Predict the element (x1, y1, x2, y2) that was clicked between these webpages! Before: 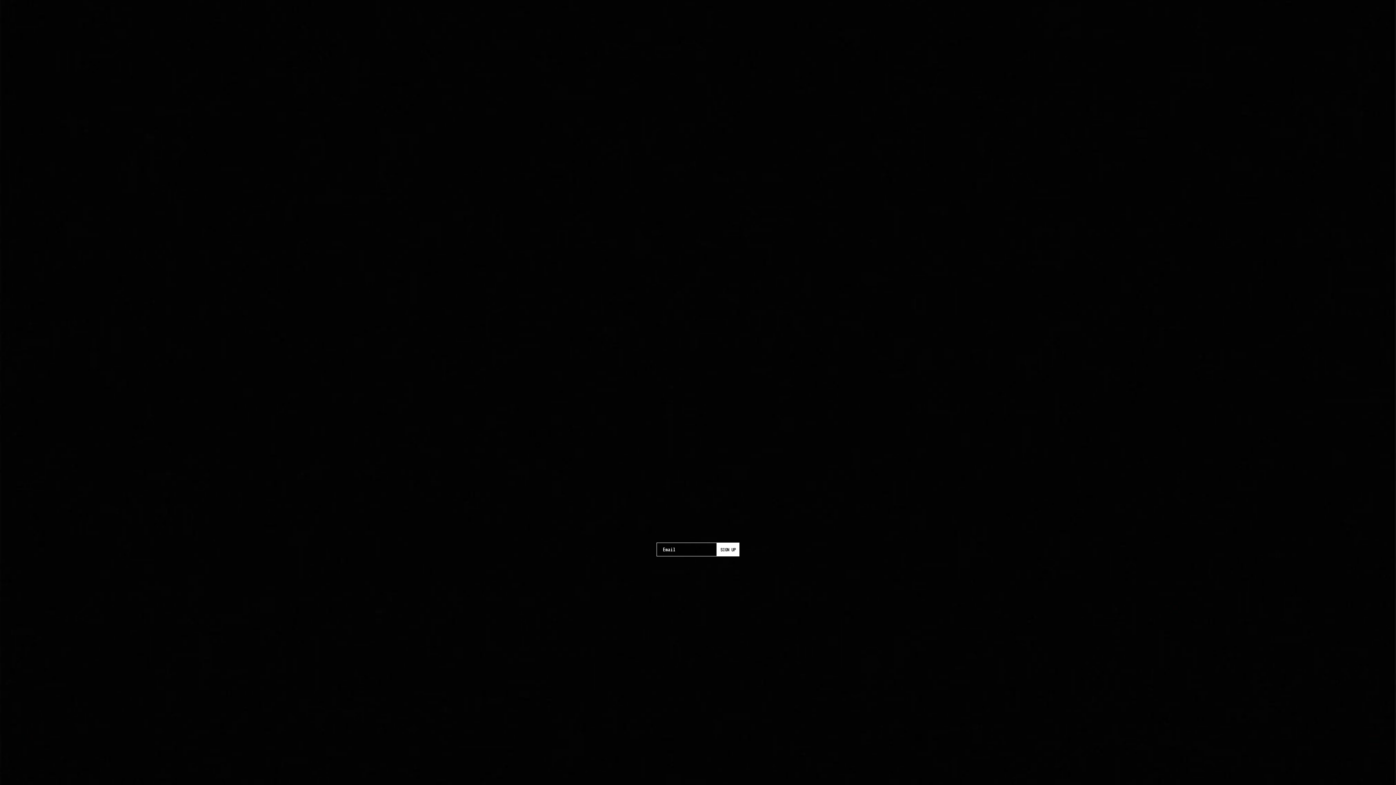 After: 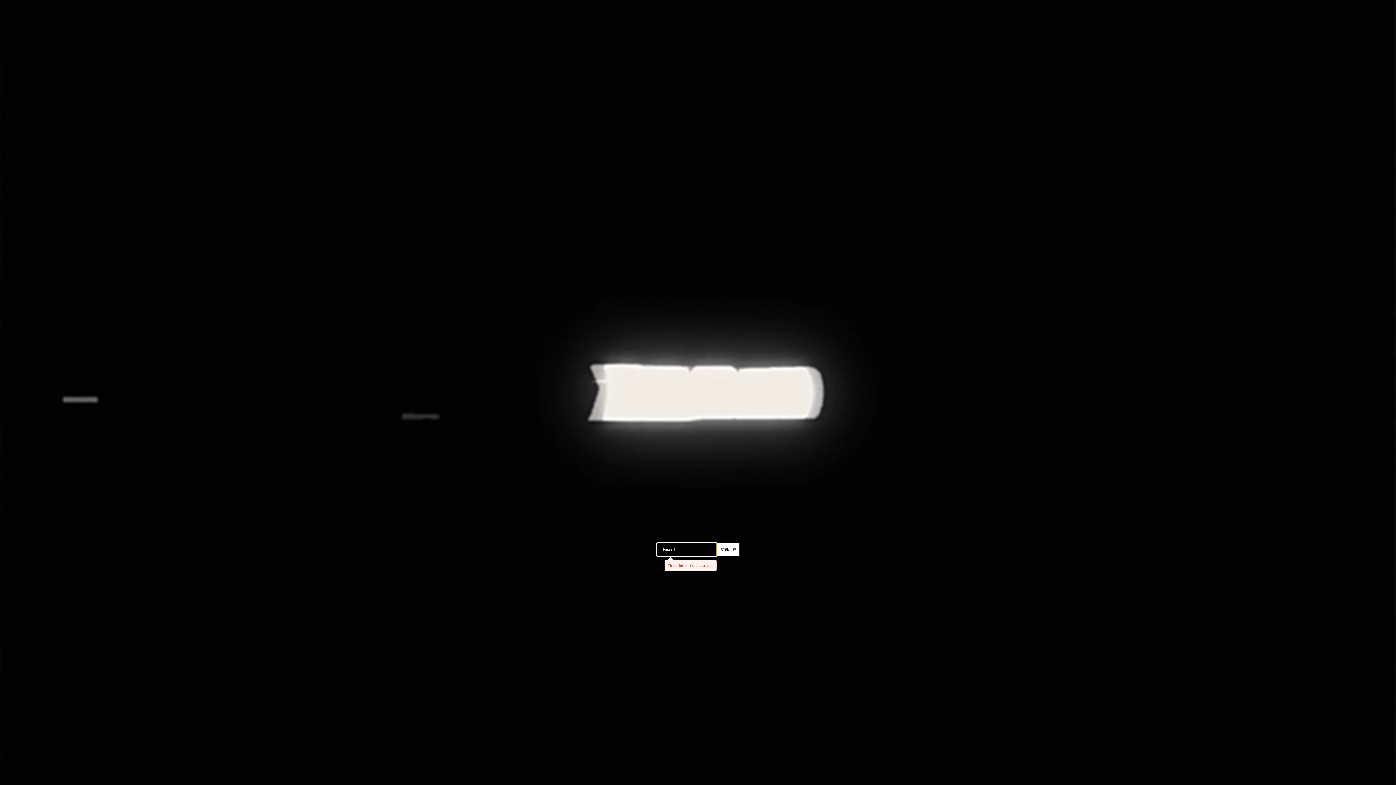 Action: label: SIGN UP bbox: (717, 542, 739, 556)